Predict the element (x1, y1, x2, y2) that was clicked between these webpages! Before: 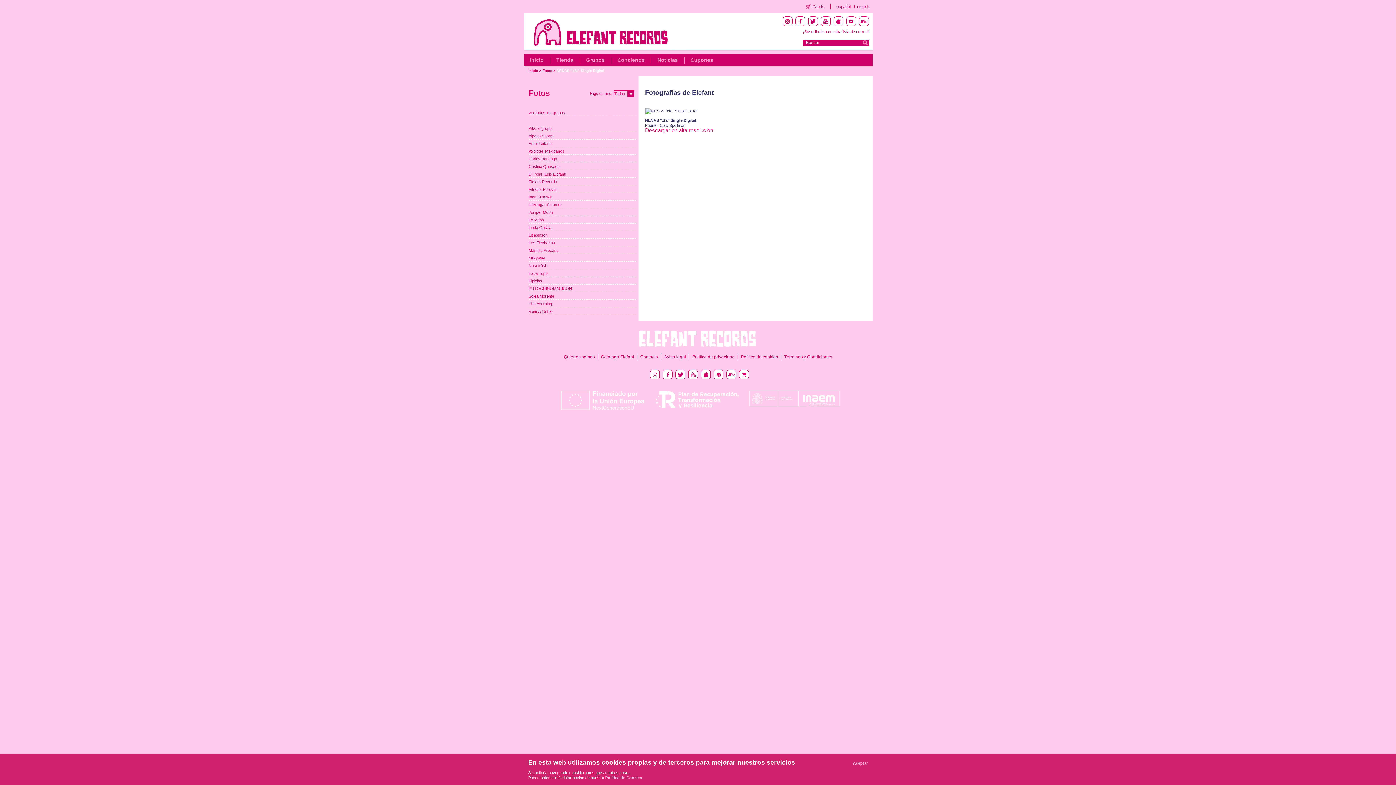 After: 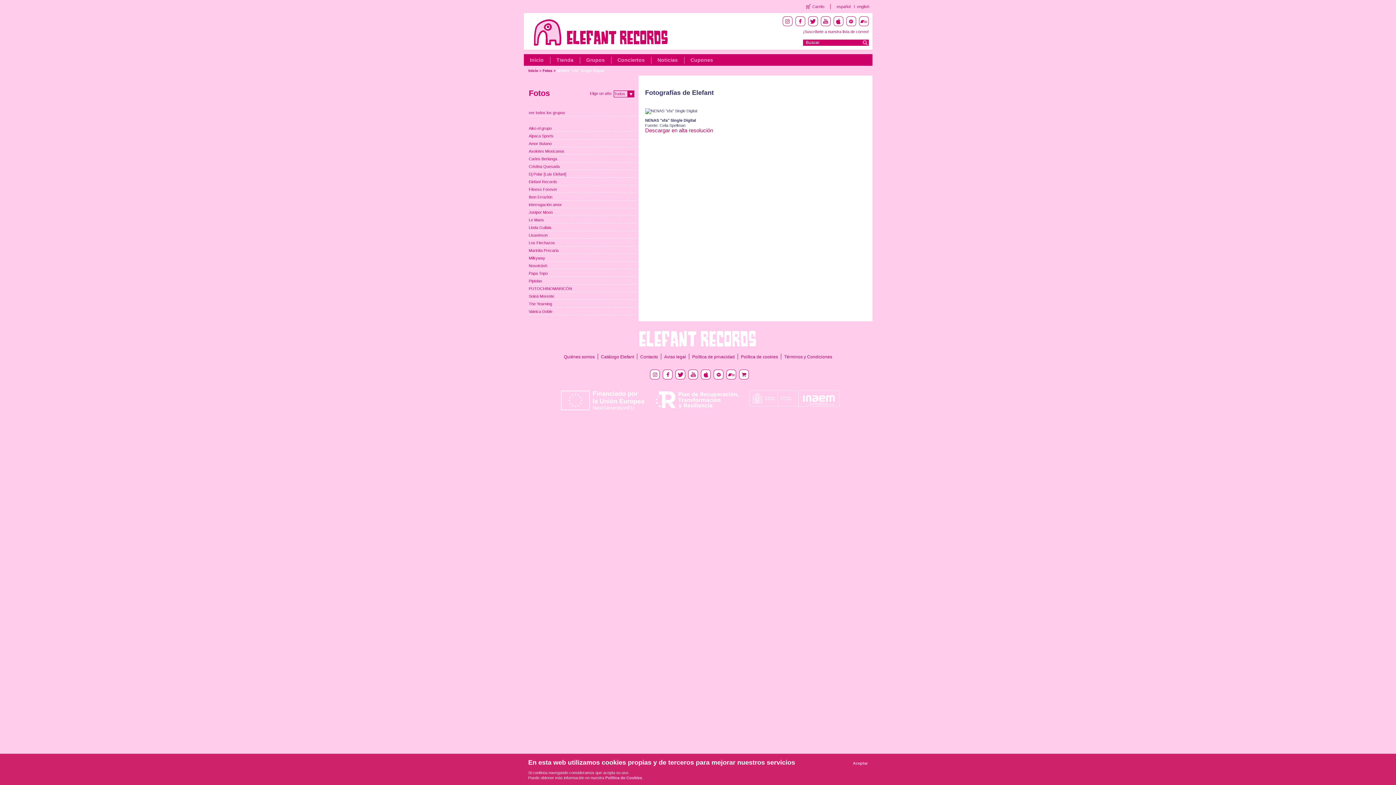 Action: bbox: (808, 16, 818, 26)